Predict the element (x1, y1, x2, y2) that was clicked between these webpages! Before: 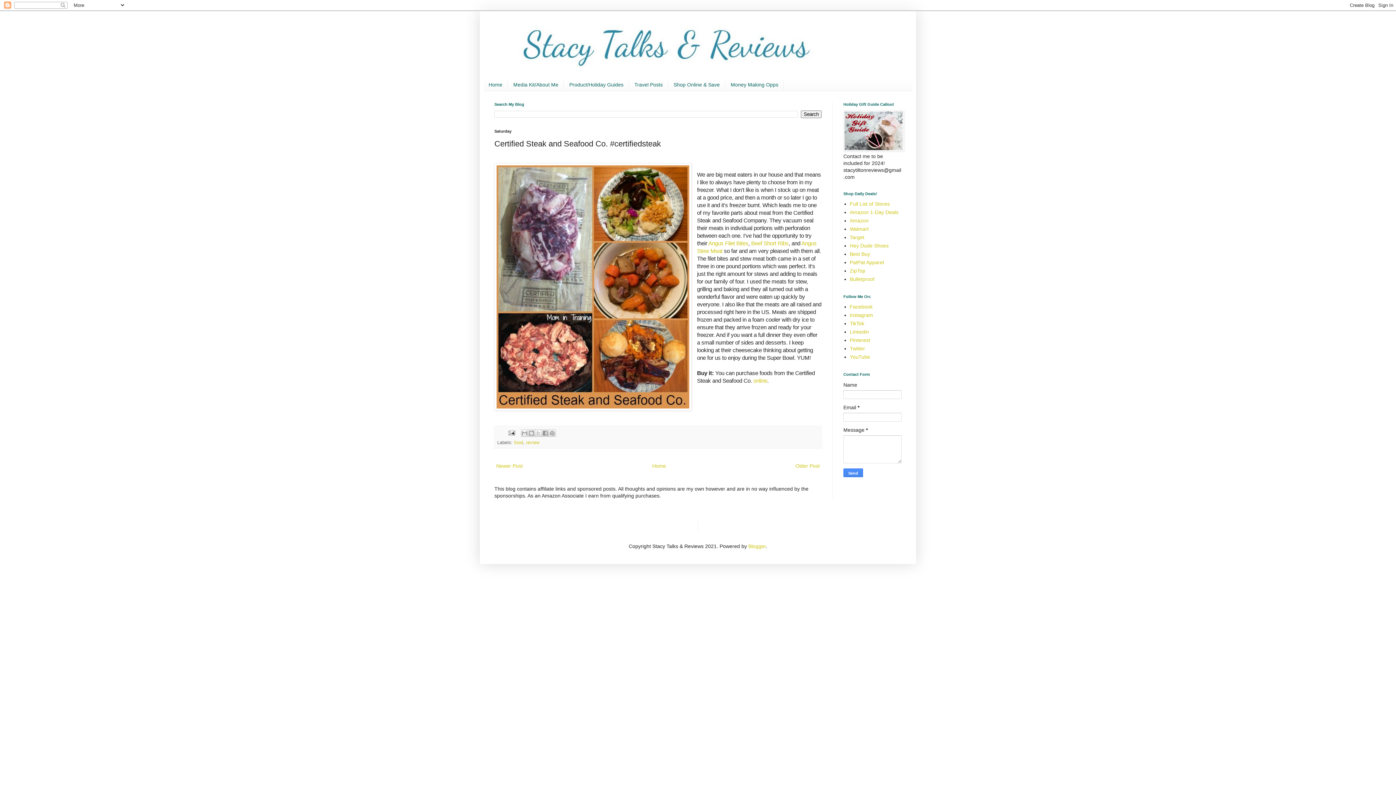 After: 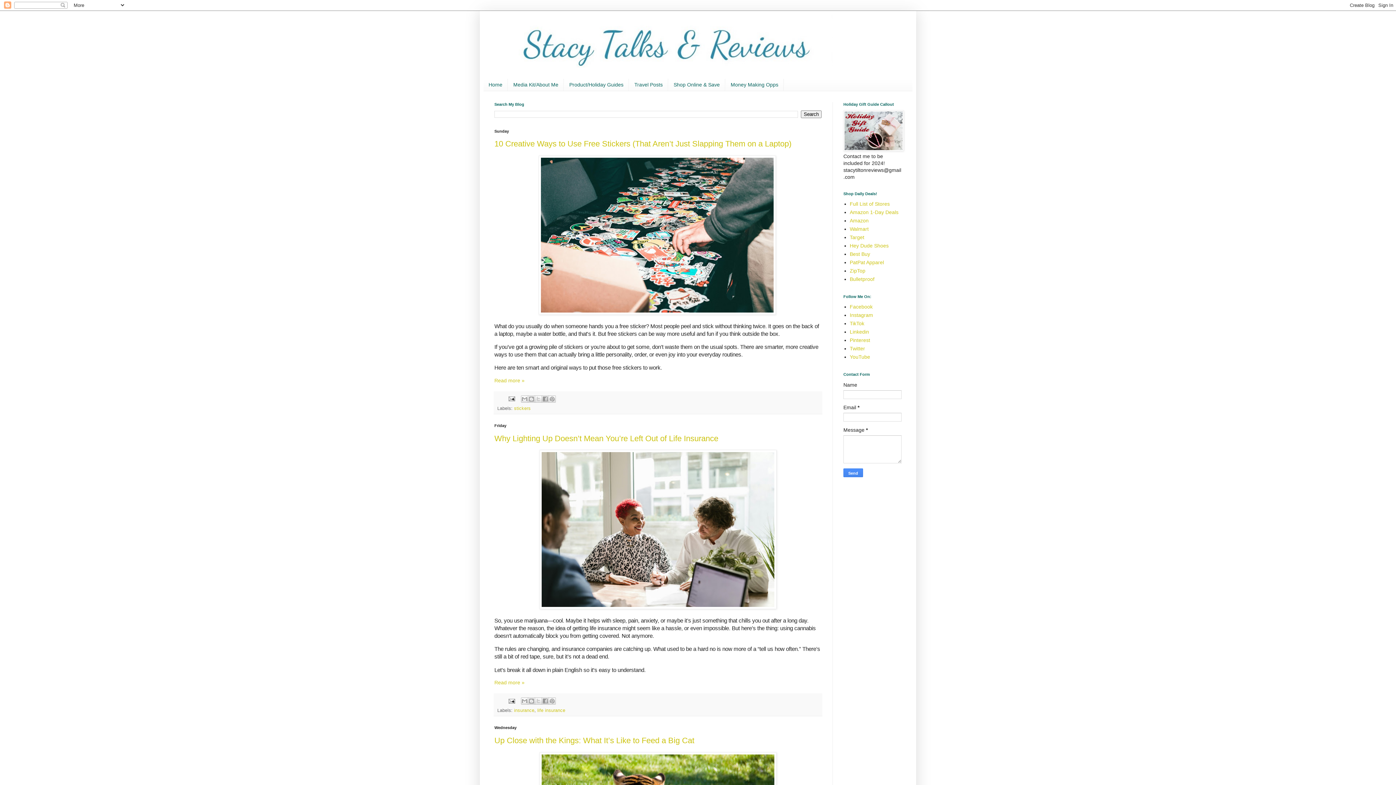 Action: bbox: (483, 14, 912, 68)